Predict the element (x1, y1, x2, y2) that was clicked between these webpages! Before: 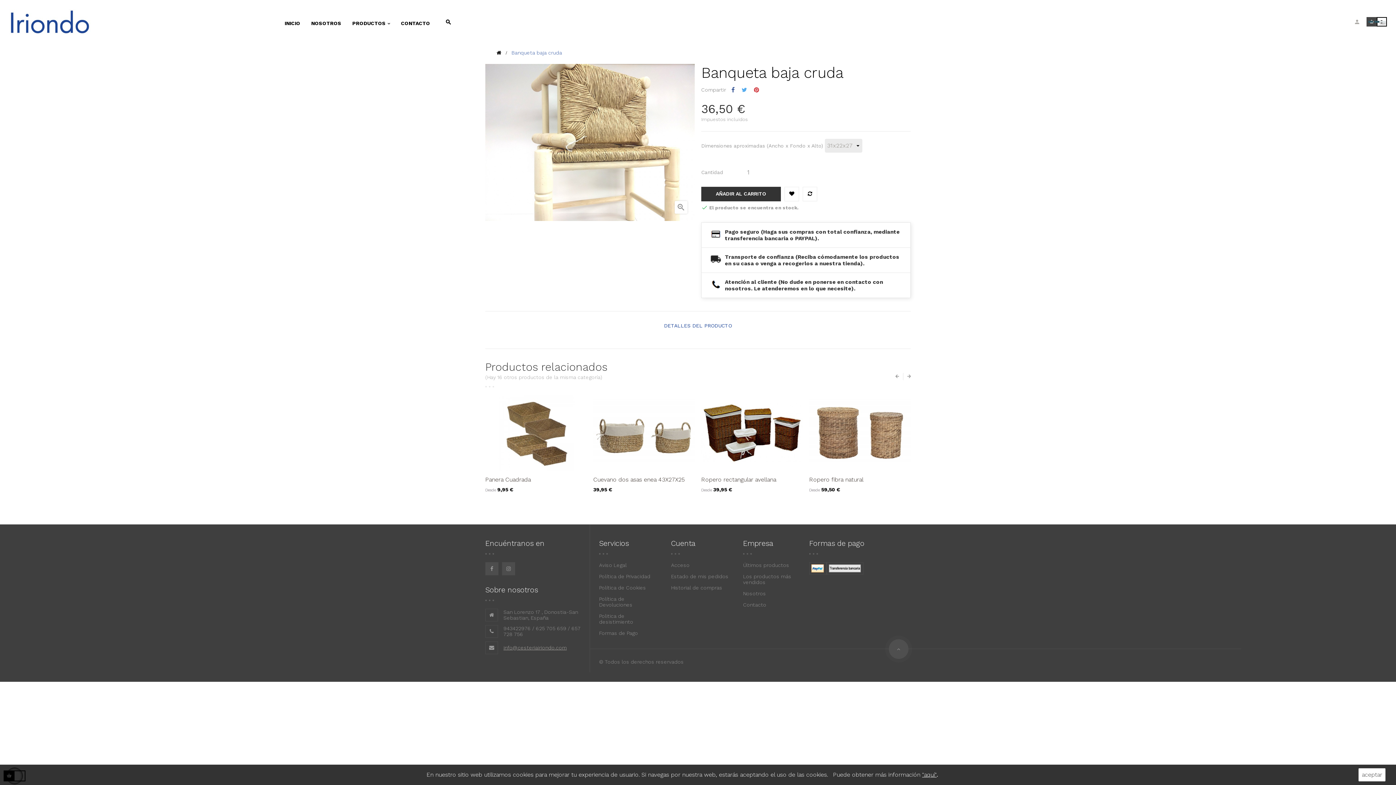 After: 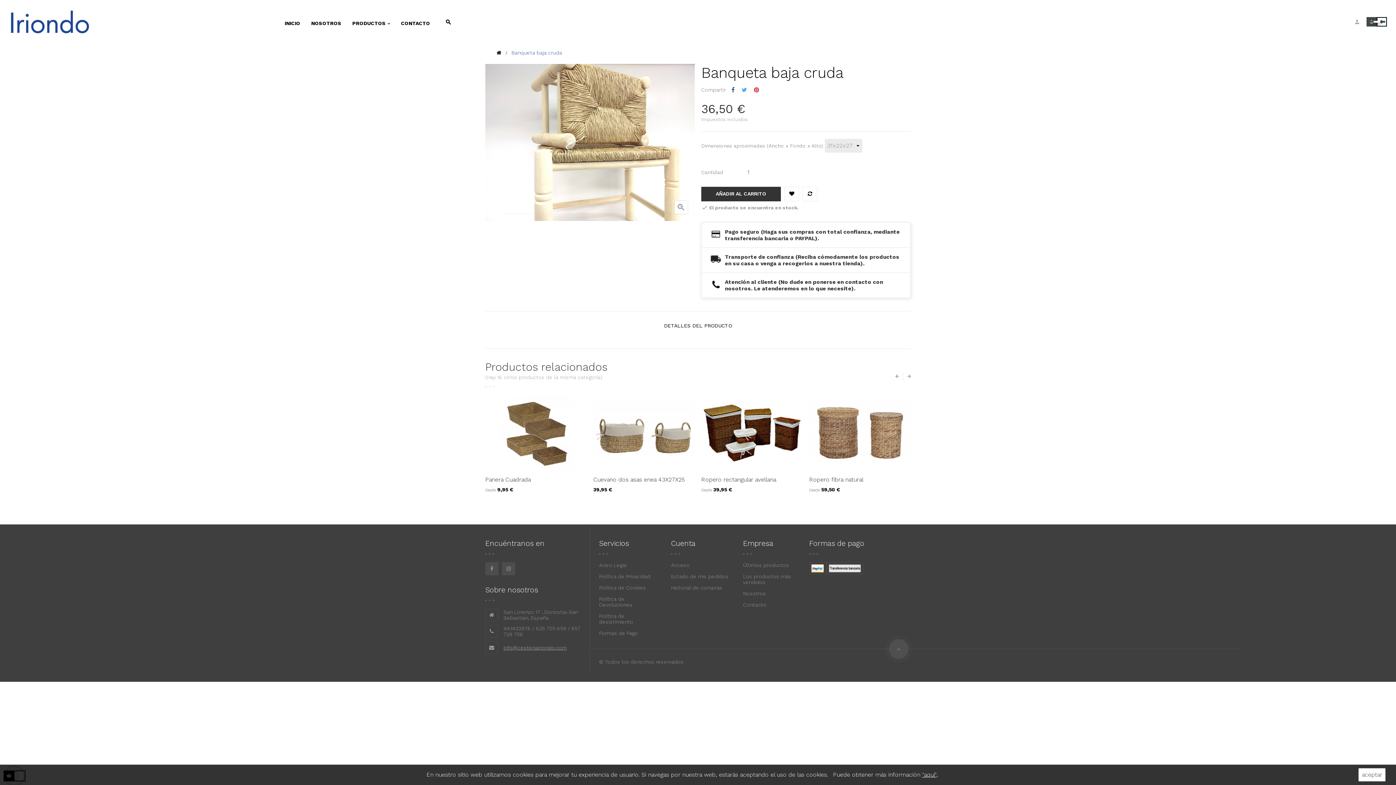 Action: label: DETALLES DEL PRODUCTO bbox: (660, 323, 735, 328)